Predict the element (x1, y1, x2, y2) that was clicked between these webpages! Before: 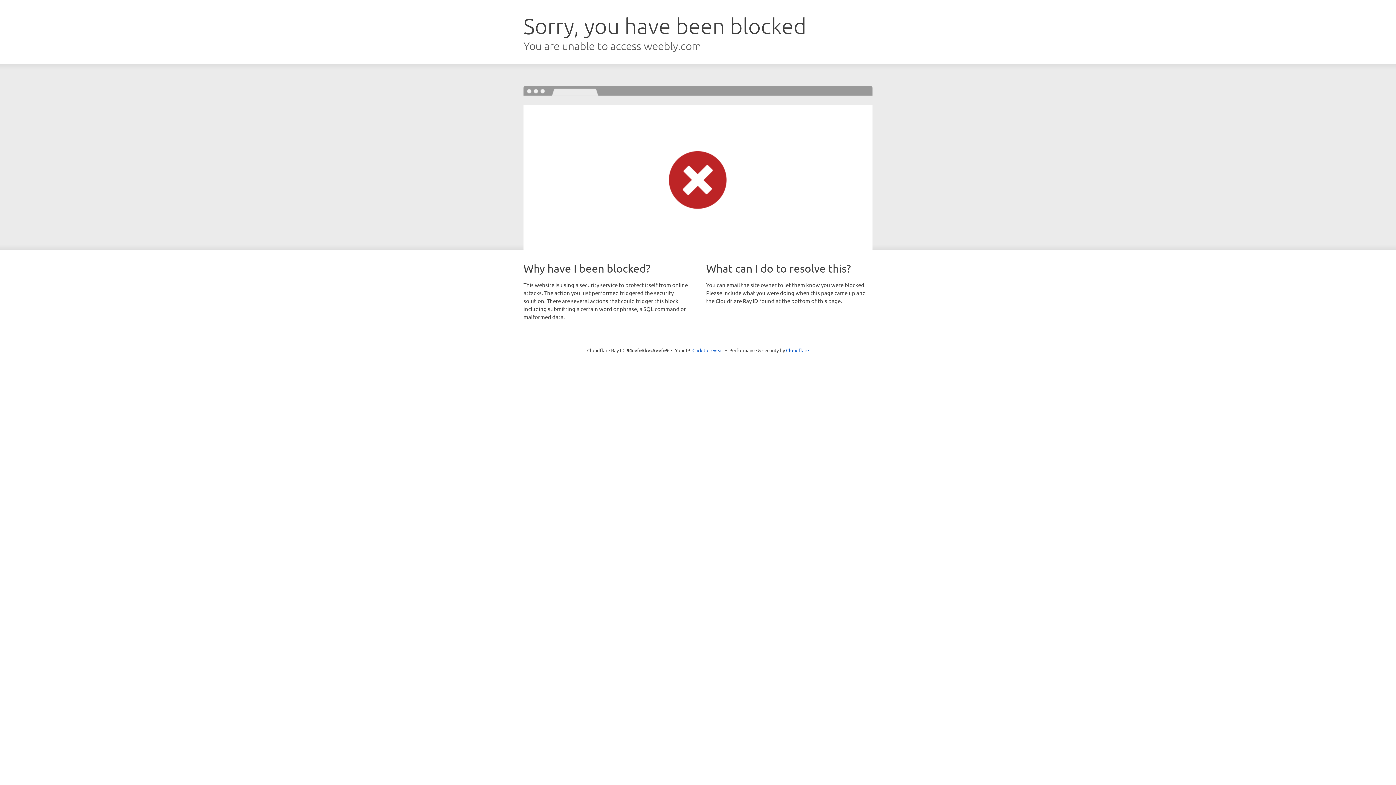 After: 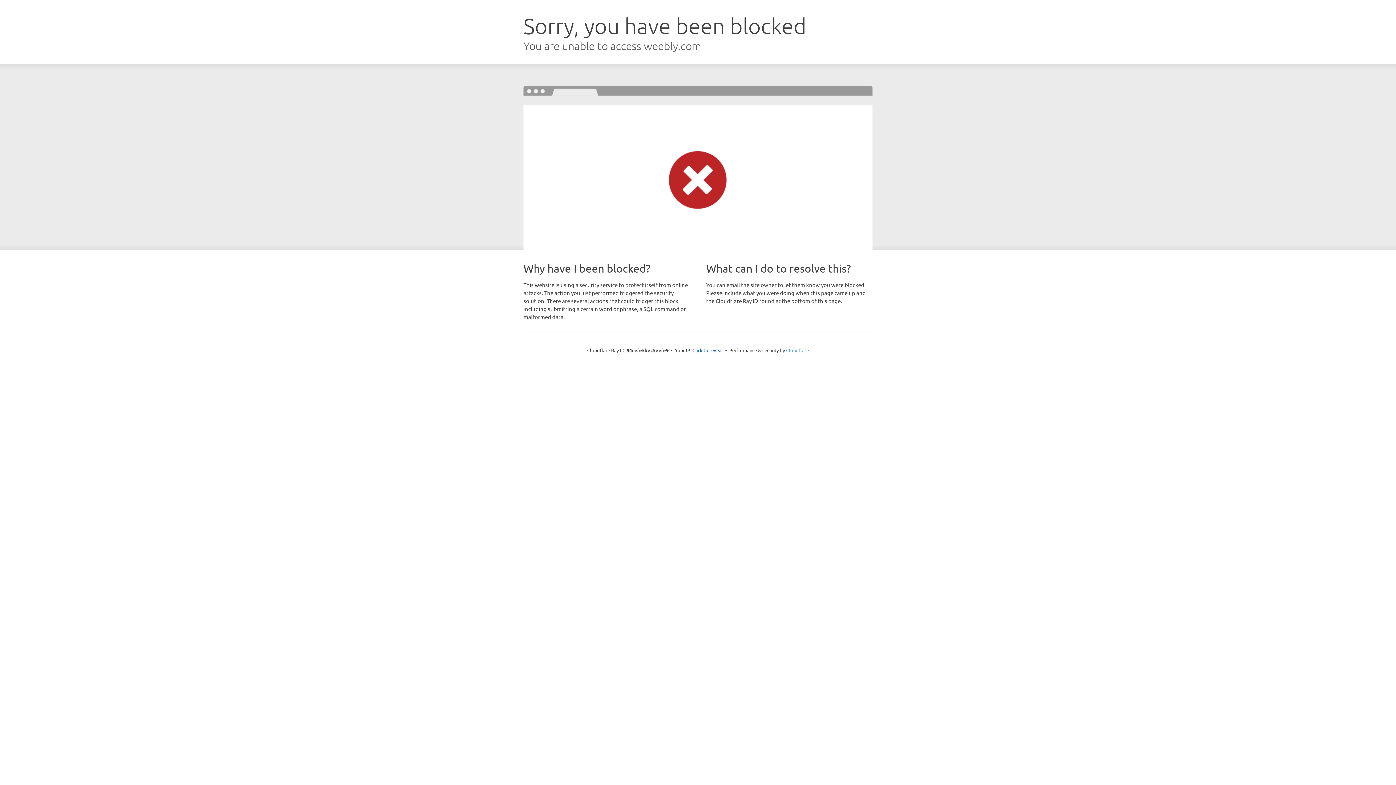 Action: label: Cloudflare bbox: (786, 347, 809, 353)